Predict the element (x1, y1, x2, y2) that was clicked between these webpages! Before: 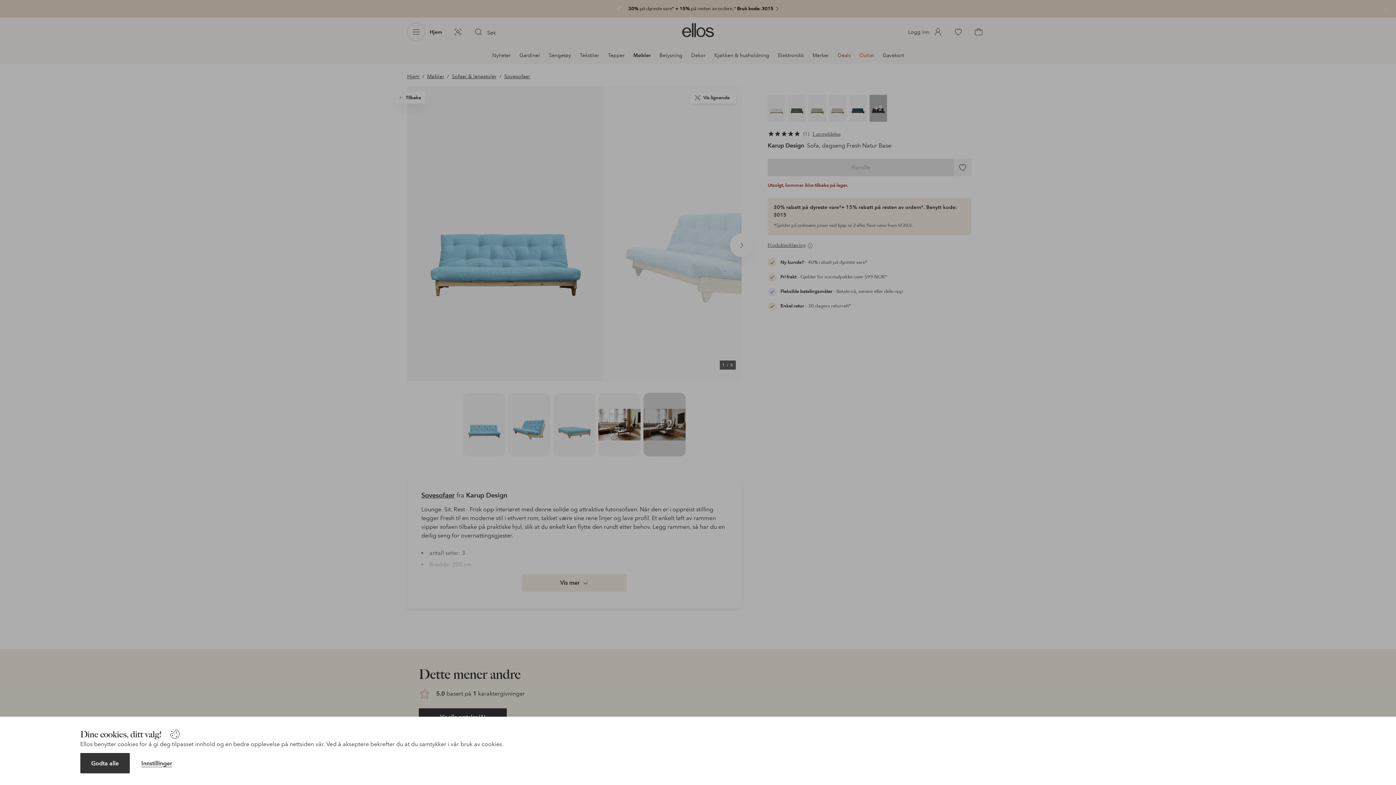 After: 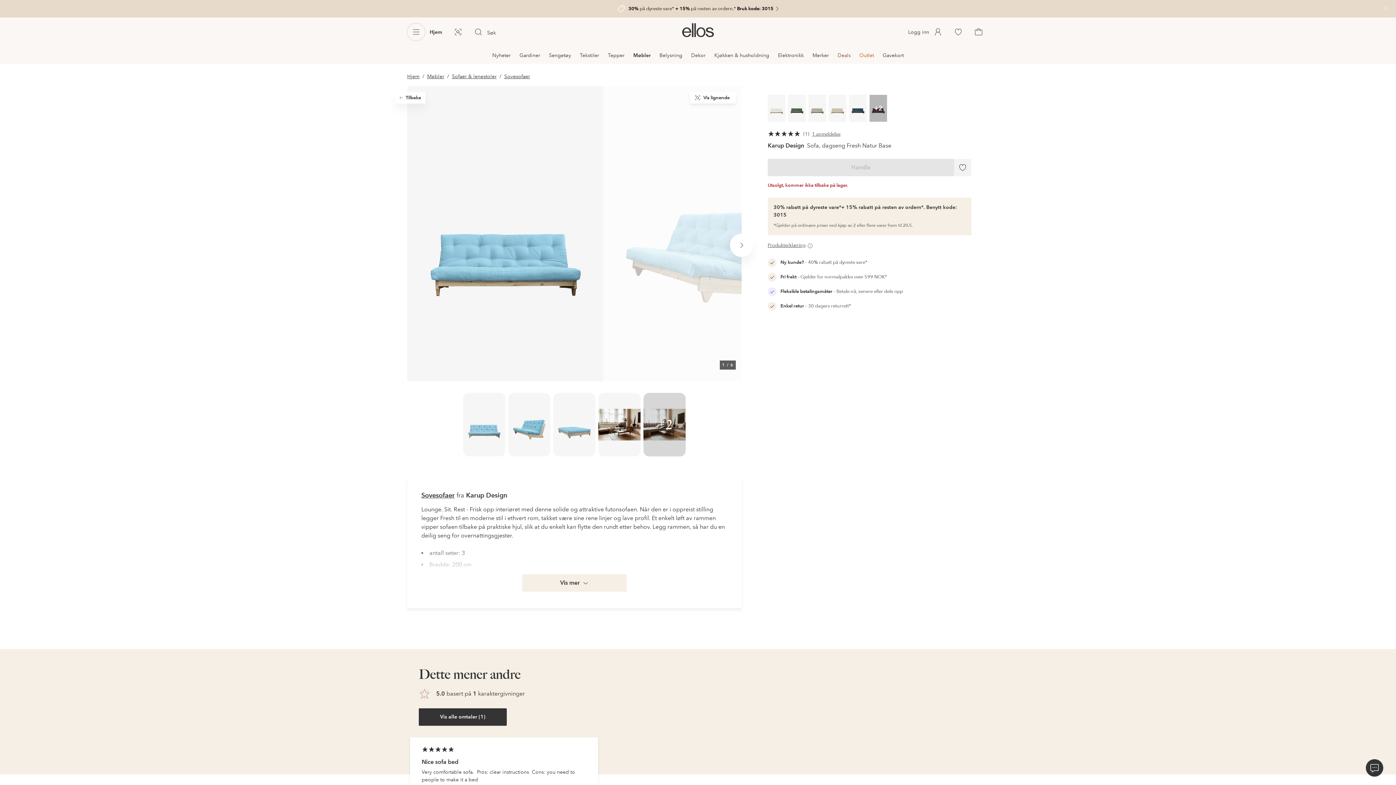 Action: label: Godta alle bbox: (80, 753, 129, 773)